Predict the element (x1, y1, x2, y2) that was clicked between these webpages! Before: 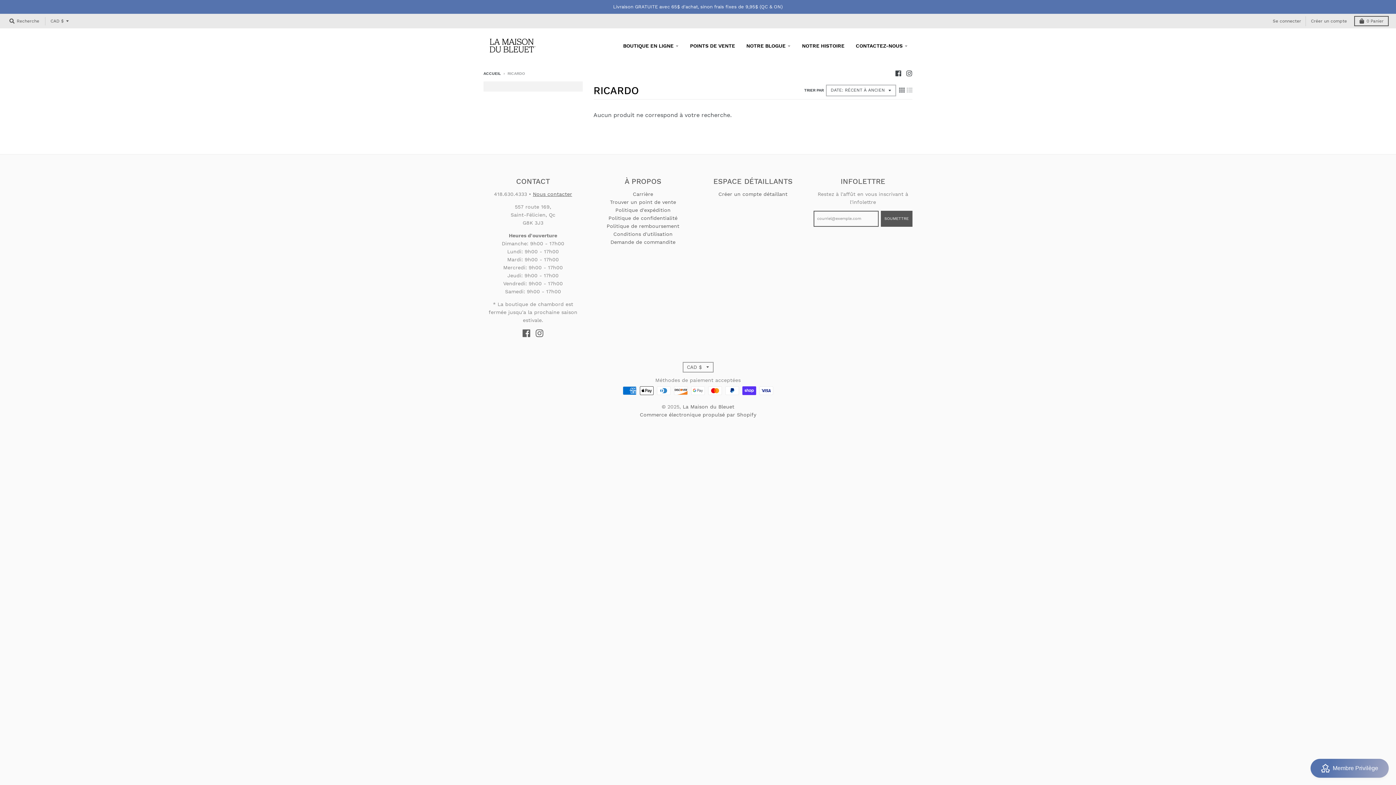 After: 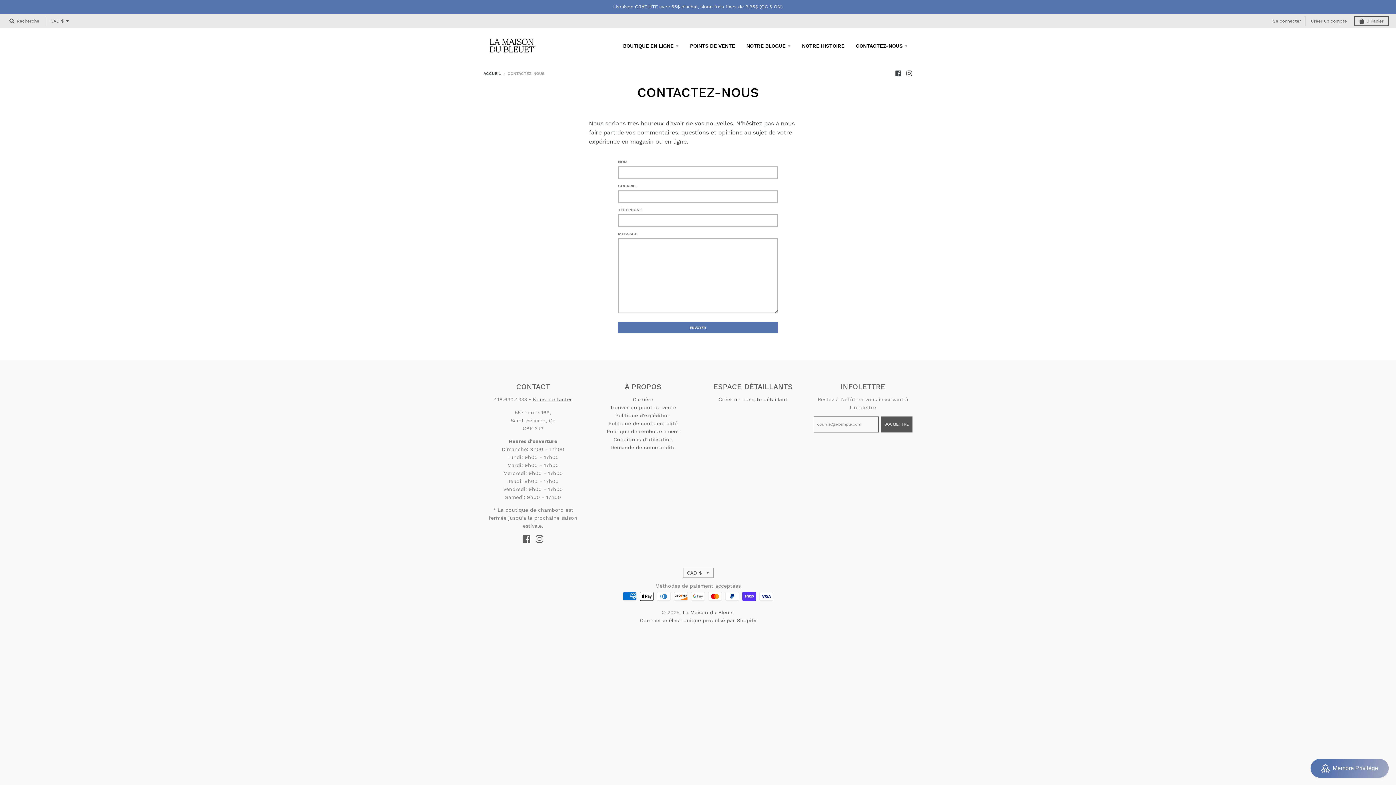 Action: label: Nous contacter bbox: (533, 191, 572, 197)